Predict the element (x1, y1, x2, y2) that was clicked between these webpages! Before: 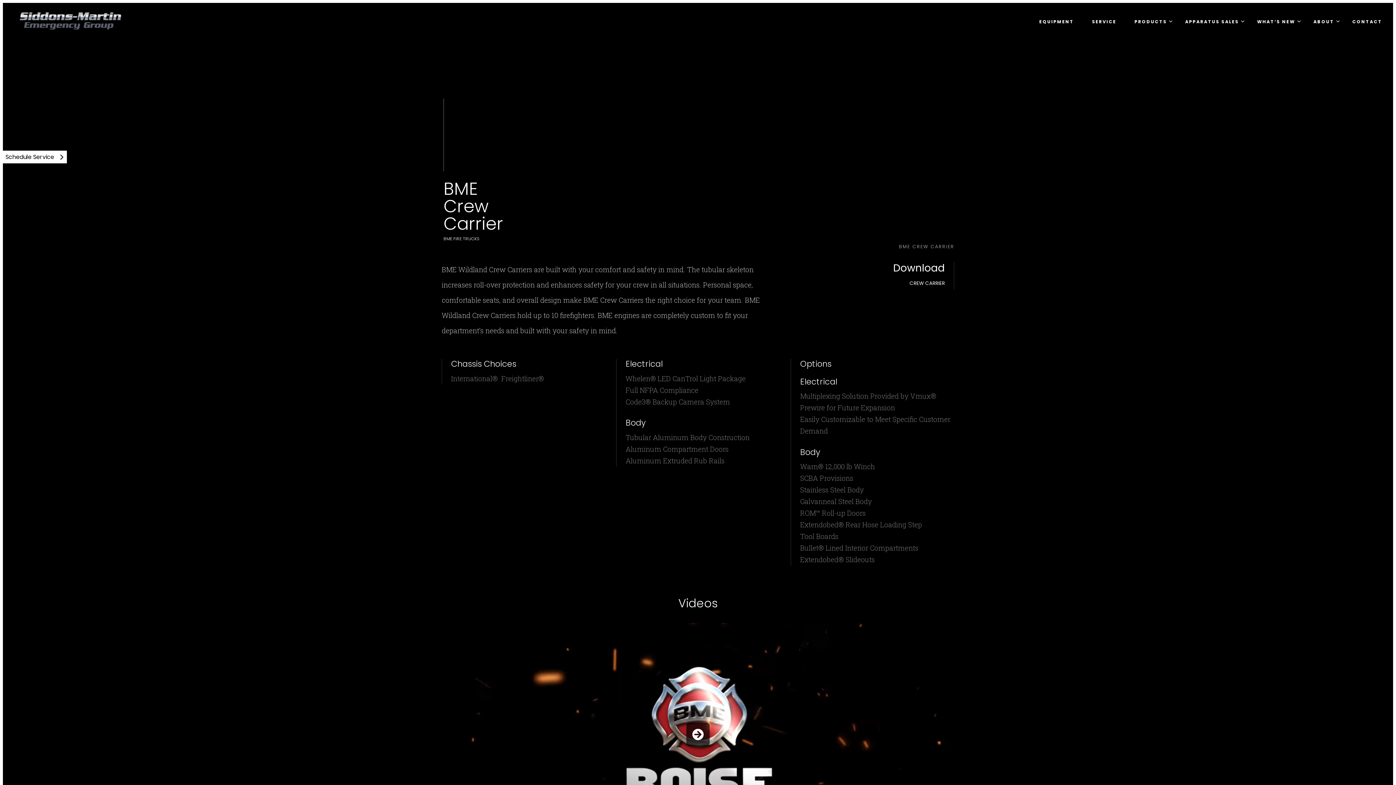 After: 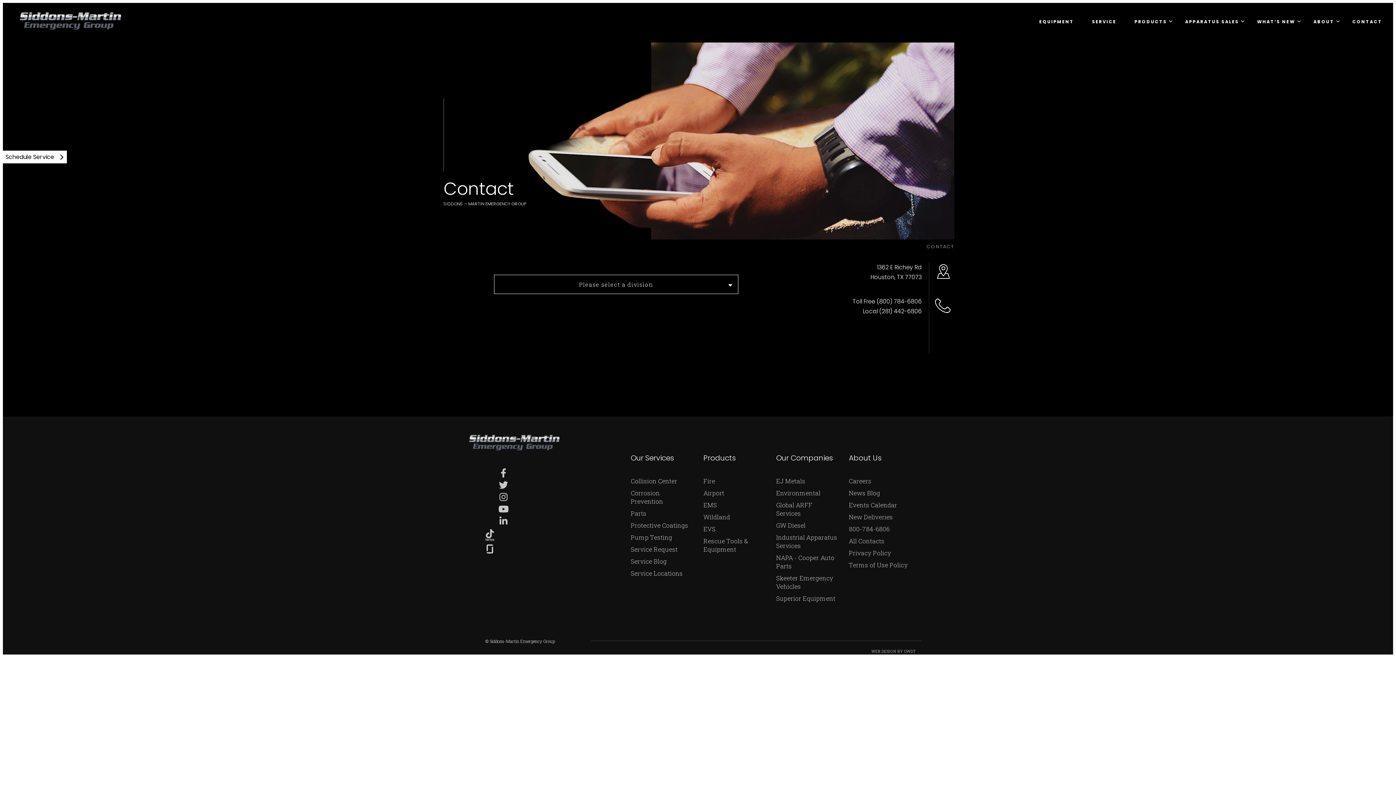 Action: label: CONTACT bbox: (1352, 14, 1382, 28)